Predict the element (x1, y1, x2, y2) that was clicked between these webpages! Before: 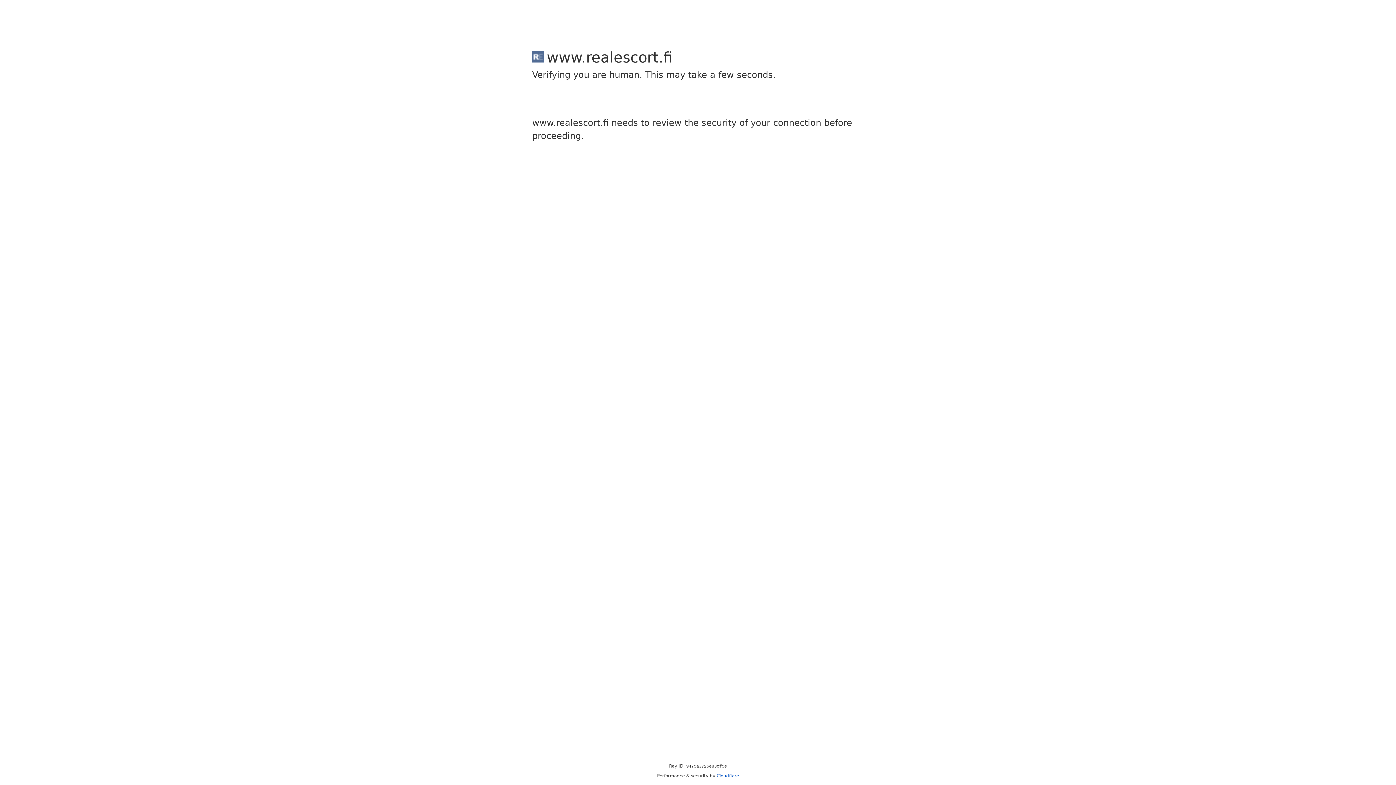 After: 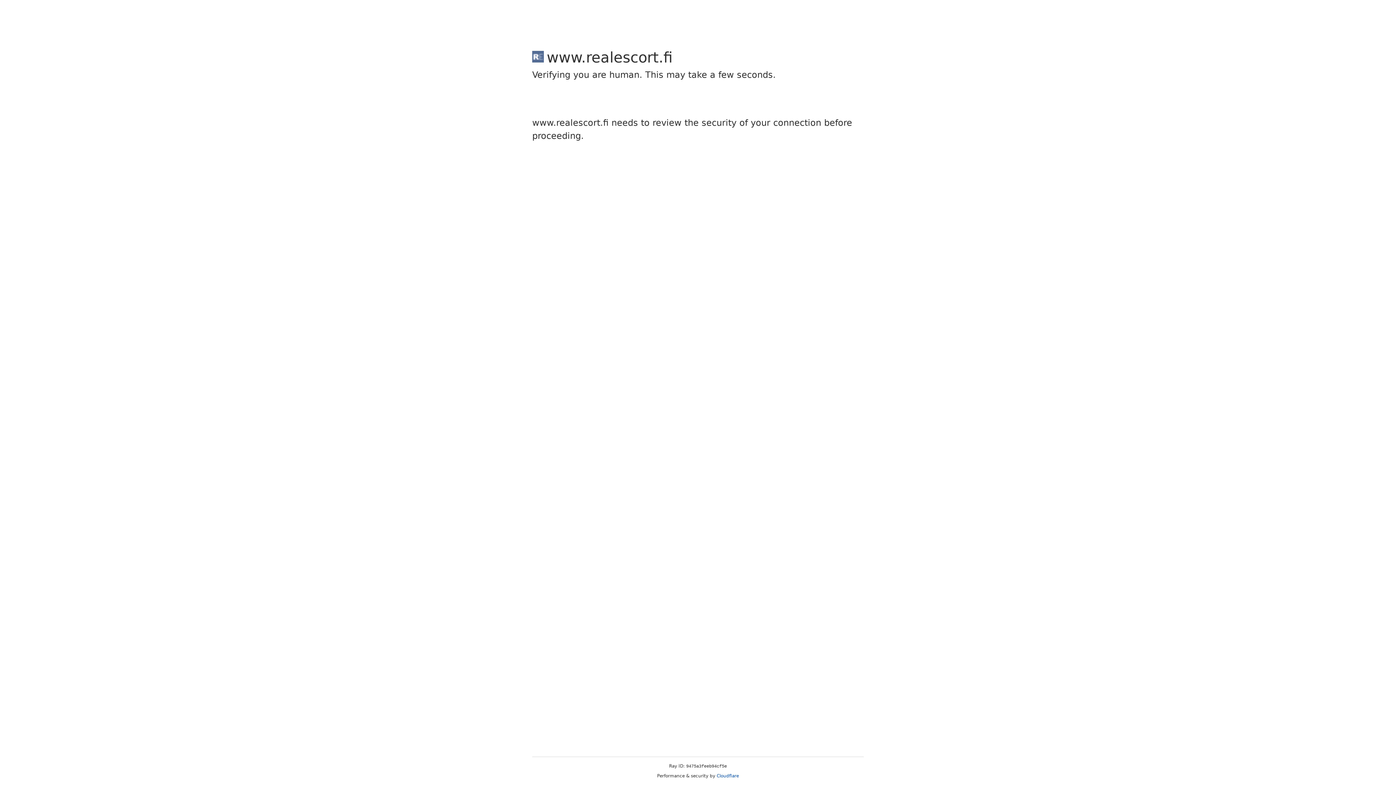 Action: bbox: (716, 773, 739, 778) label: Cloudflare